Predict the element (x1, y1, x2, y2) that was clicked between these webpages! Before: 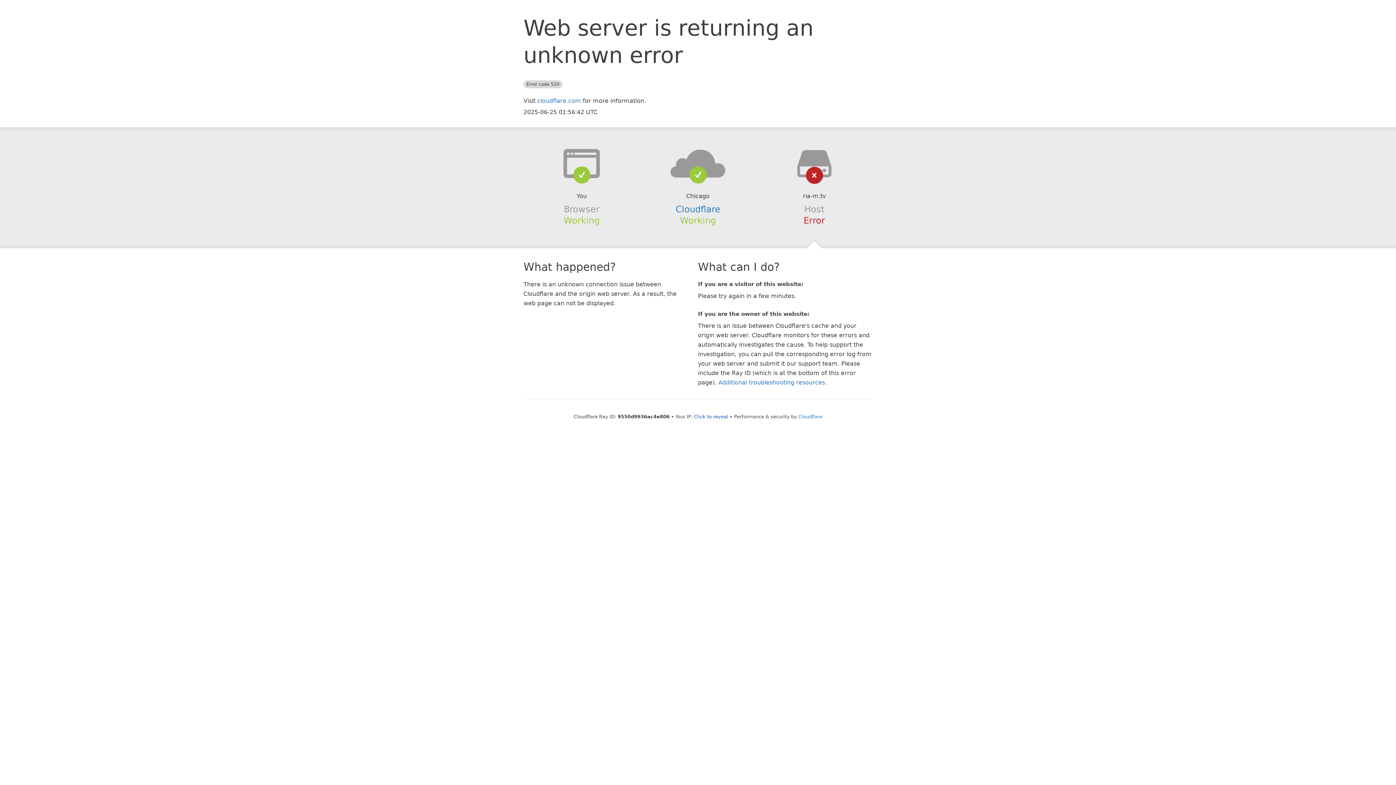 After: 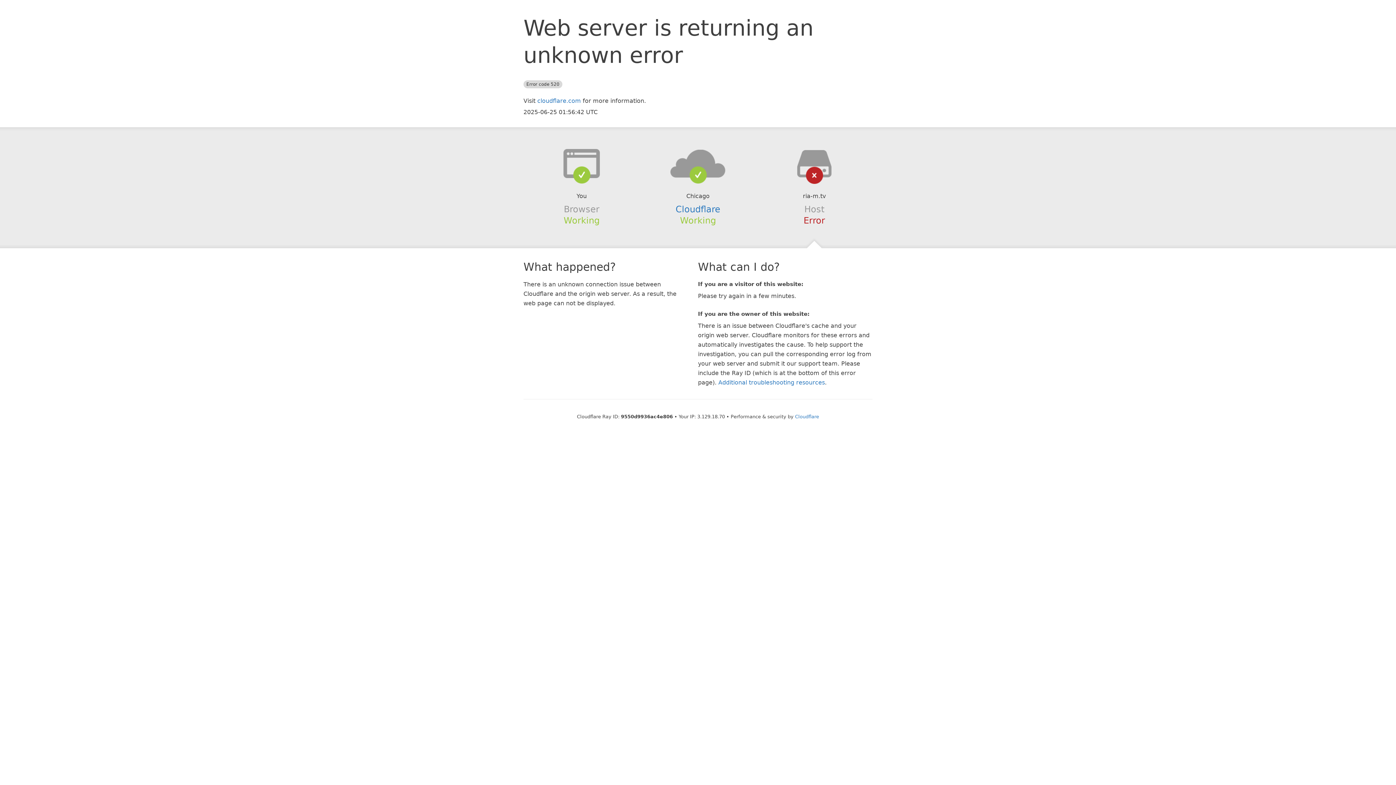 Action: bbox: (694, 414, 728, 419) label: Click to reveal